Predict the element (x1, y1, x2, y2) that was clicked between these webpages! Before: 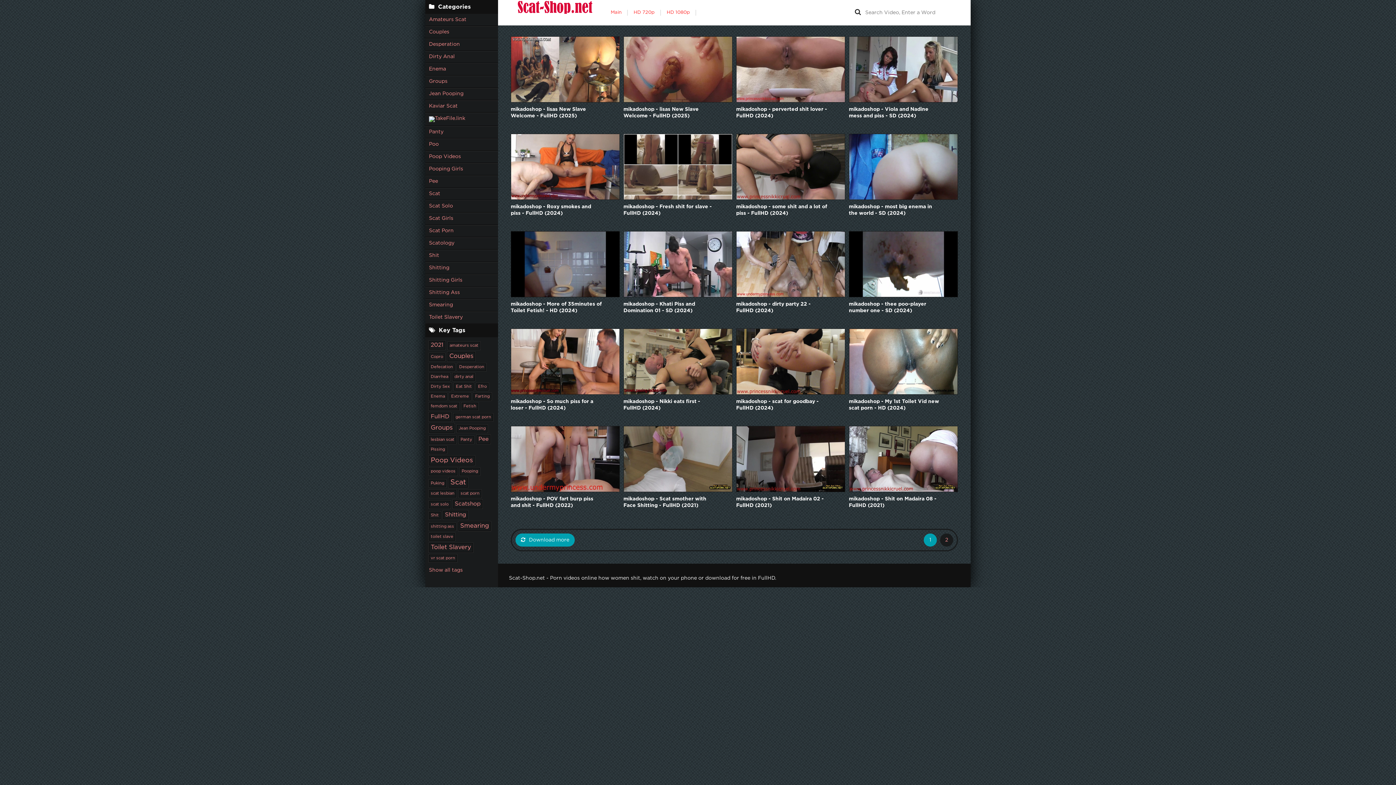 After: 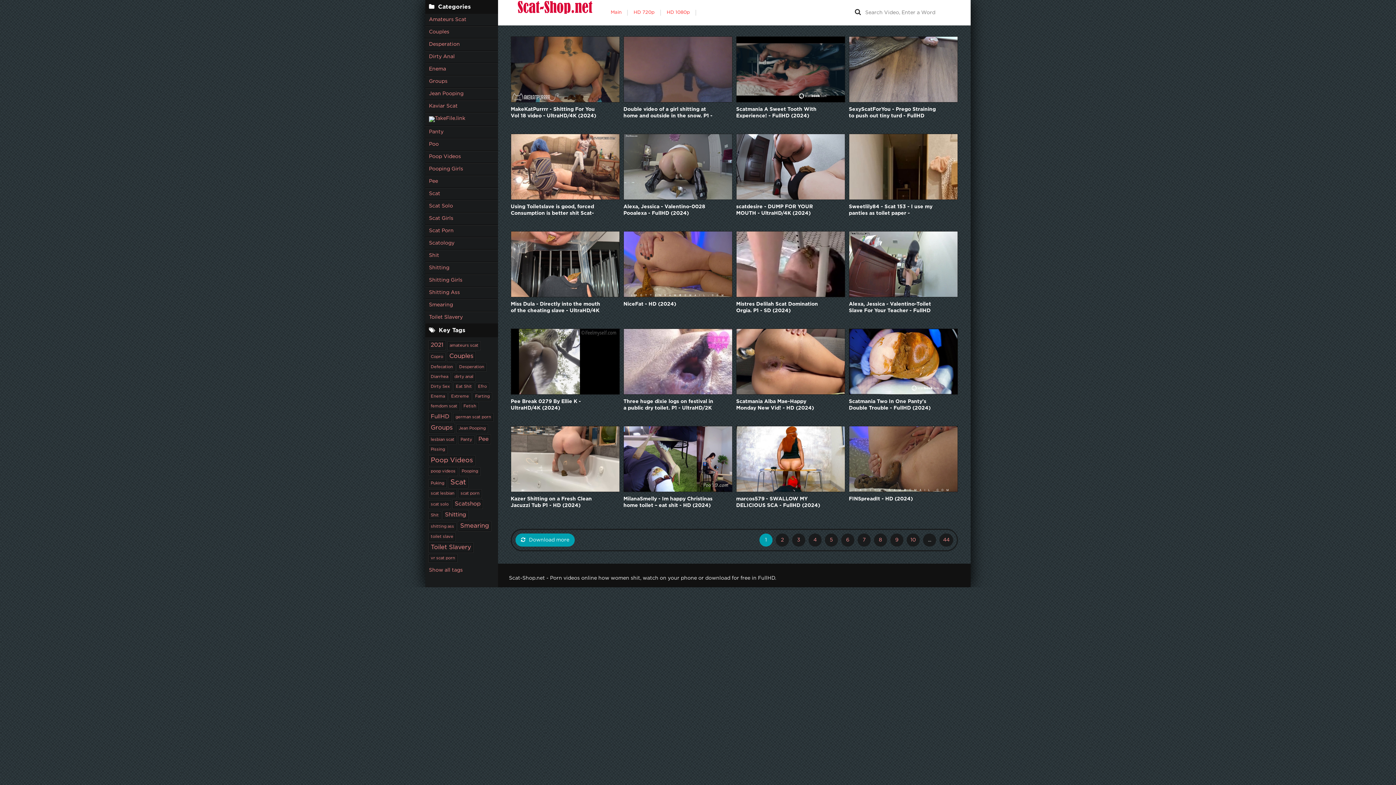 Action: bbox: (425, 50, 498, 63) label: Dirty Anal